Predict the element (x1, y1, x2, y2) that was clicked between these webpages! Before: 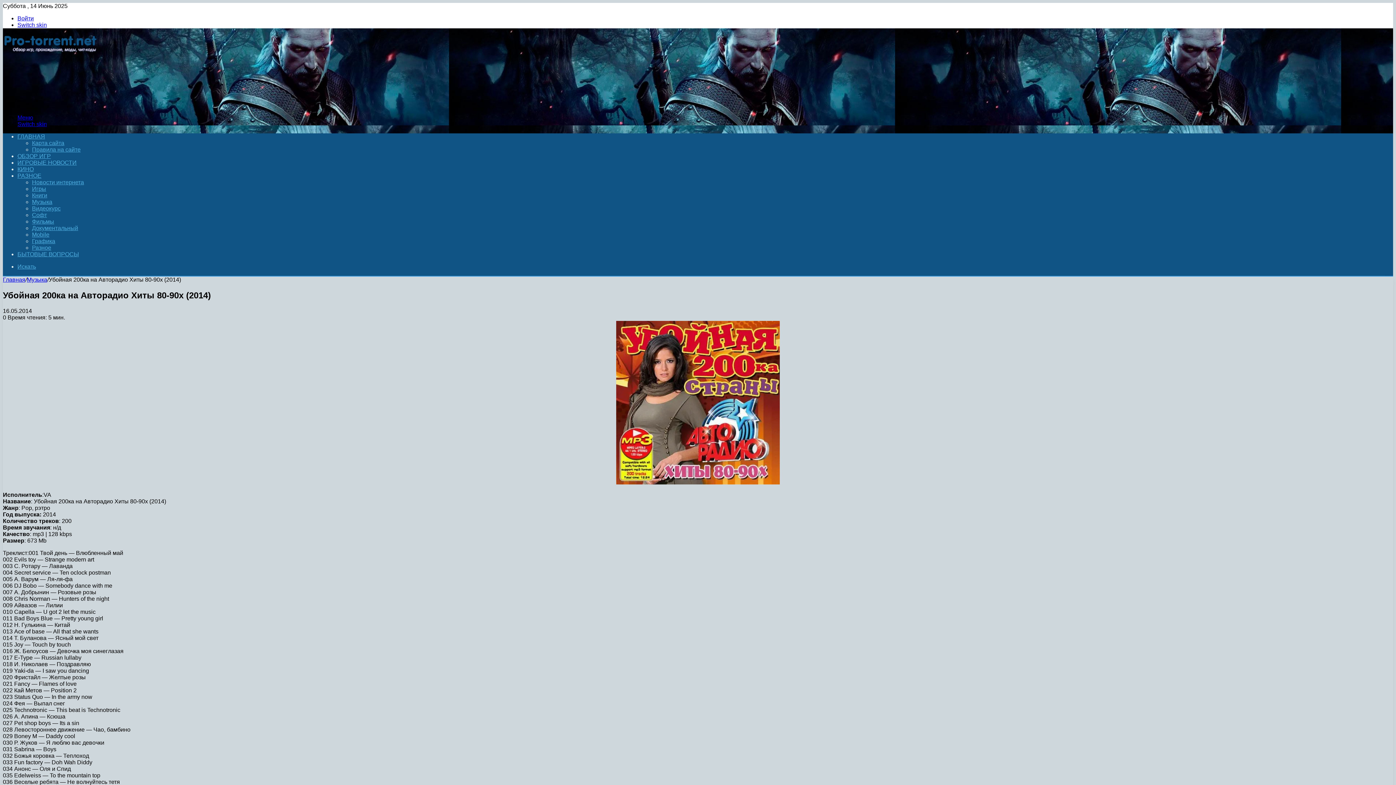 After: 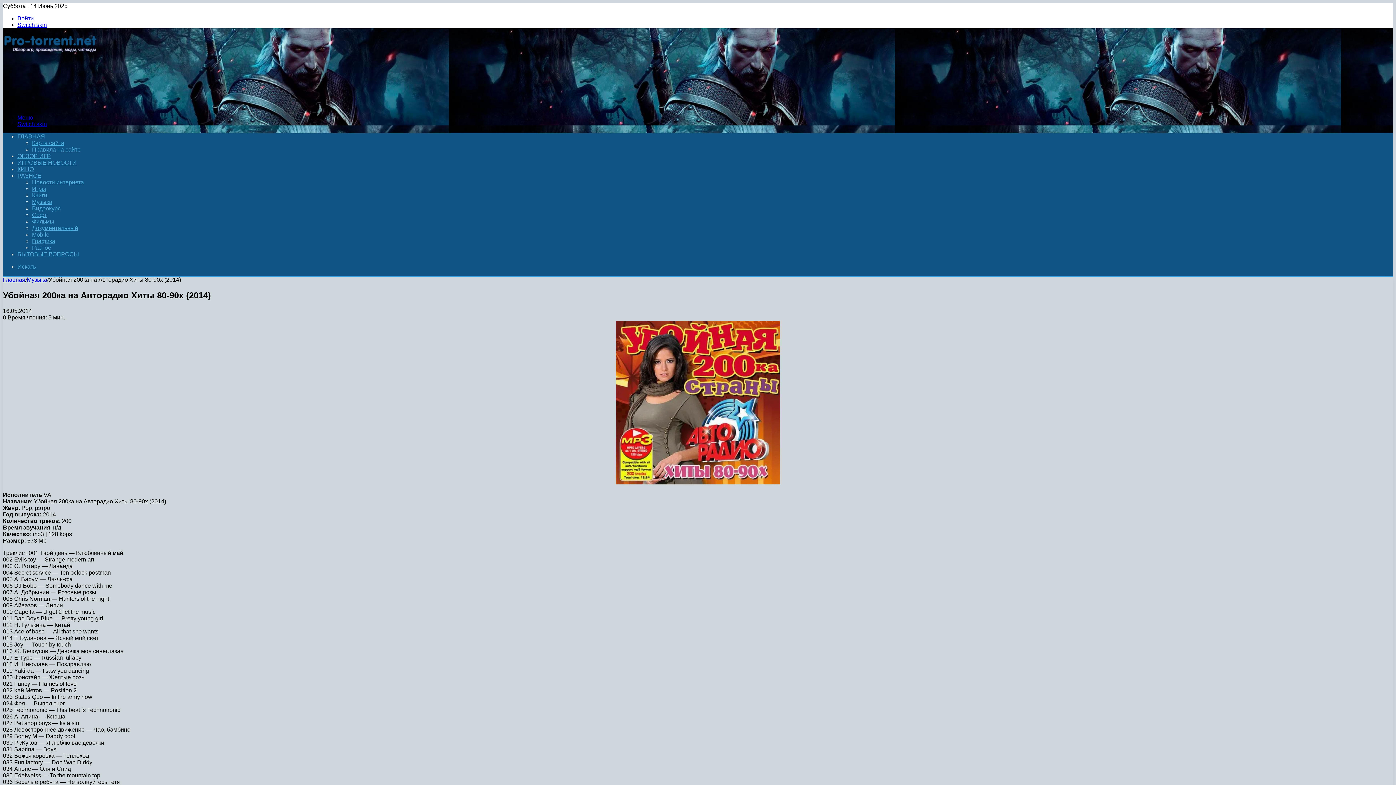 Action: label: Войти bbox: (17, 15, 33, 21)